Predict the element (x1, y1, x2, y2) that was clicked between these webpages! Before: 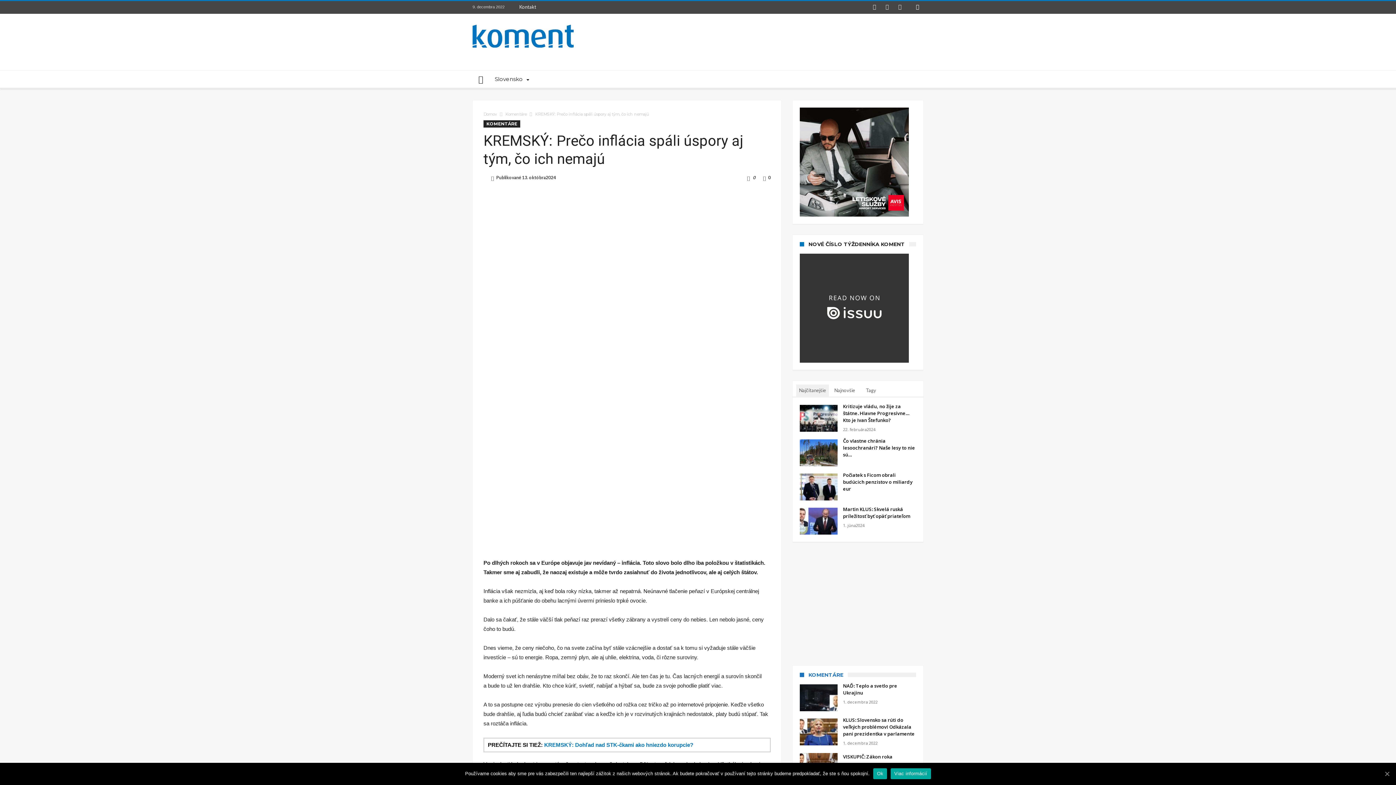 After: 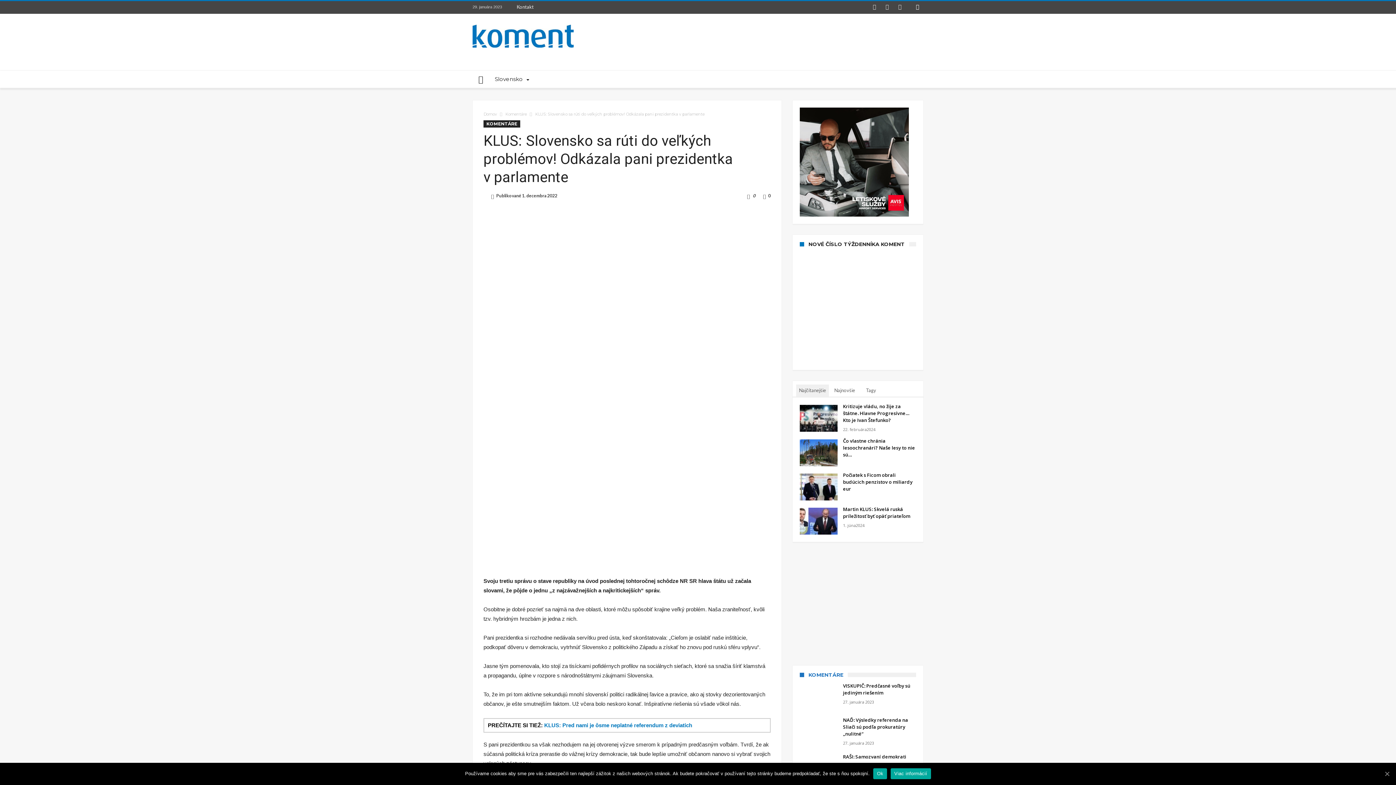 Action: label: KLUS: Slovensko sa rúti do veľkých problémov! Odkázala pani prezidentka v parlamente bbox: (843, 730, 916, 737)